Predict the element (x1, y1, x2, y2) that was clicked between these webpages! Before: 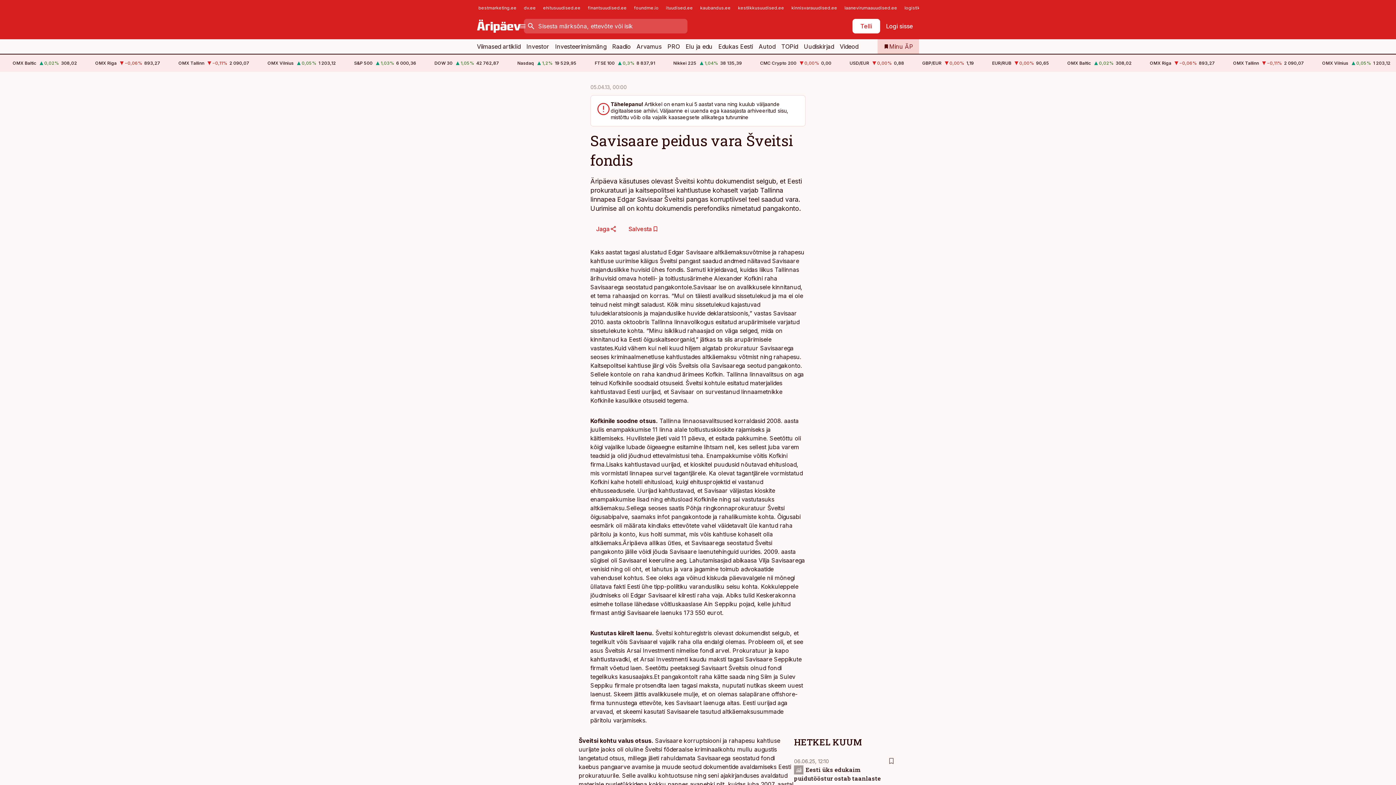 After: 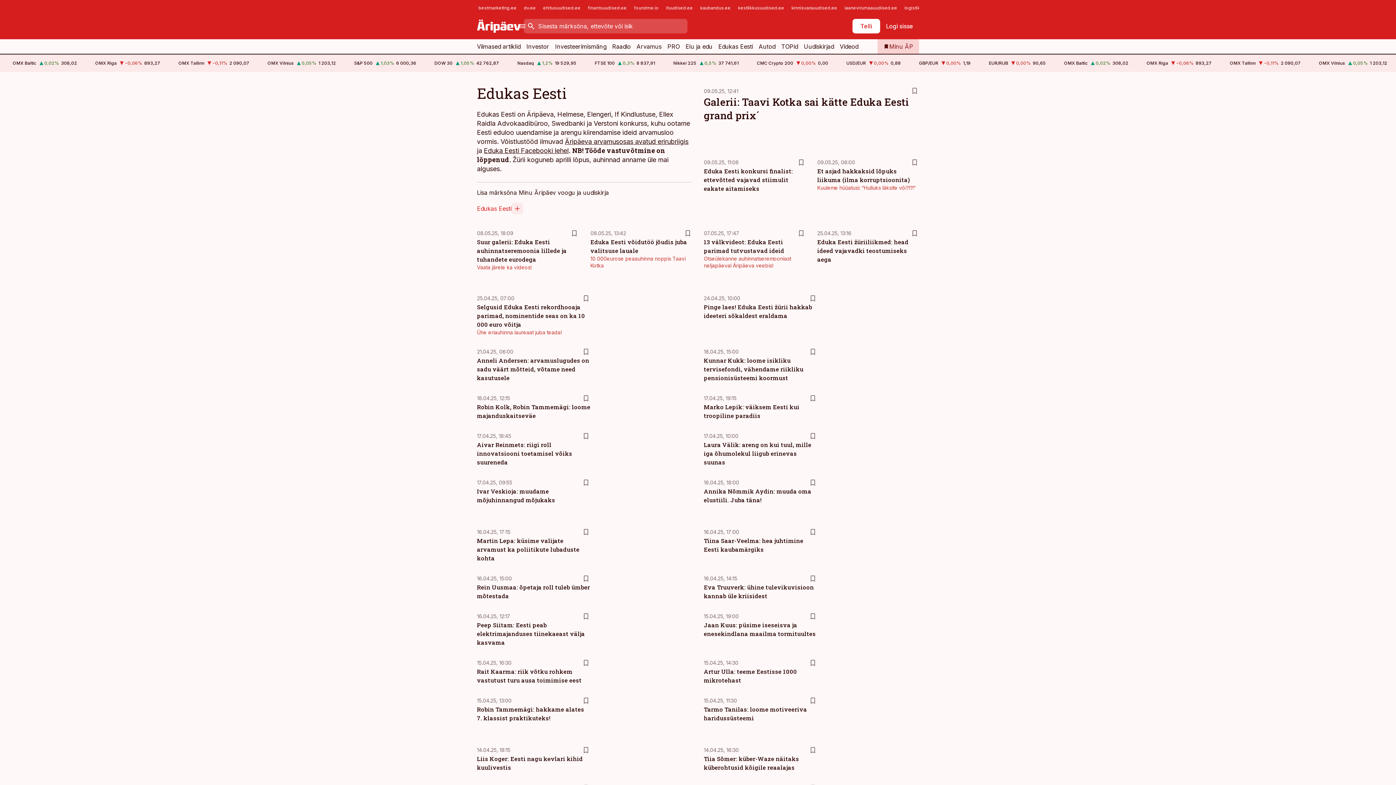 Action: label: Edukas Eesti bbox: (718, 39, 753, 53)